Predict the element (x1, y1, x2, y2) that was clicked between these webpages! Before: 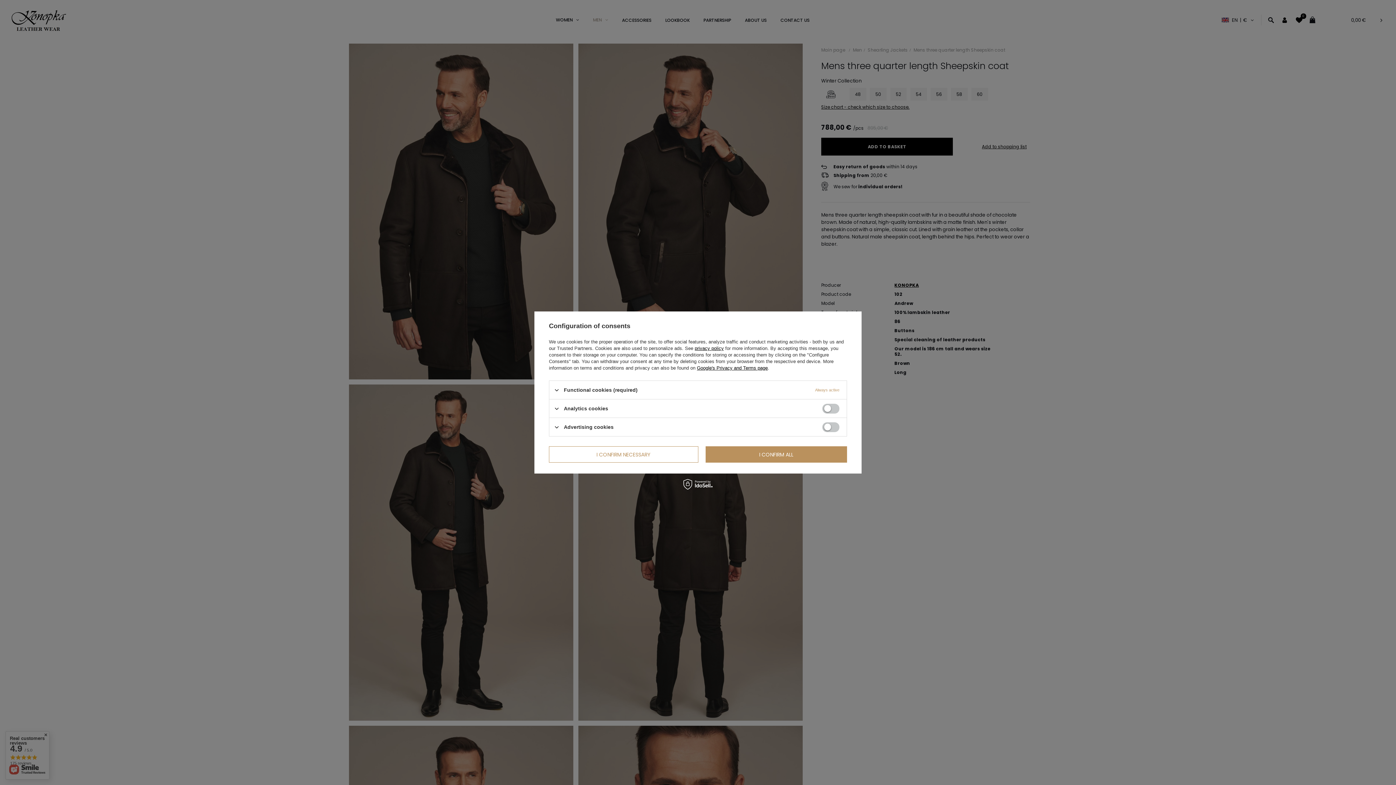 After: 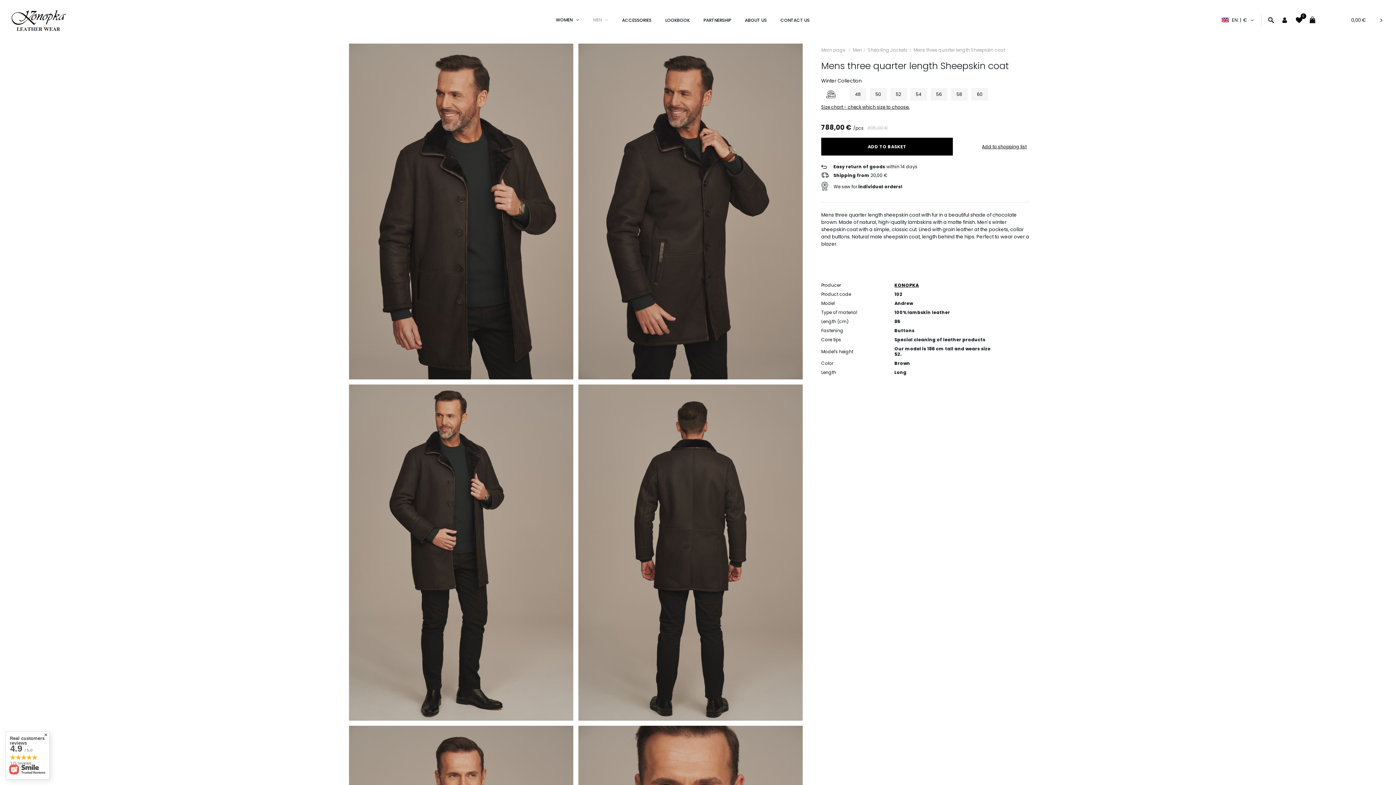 Action: label: I CONFIRM NECESSARY bbox: (549, 446, 698, 462)